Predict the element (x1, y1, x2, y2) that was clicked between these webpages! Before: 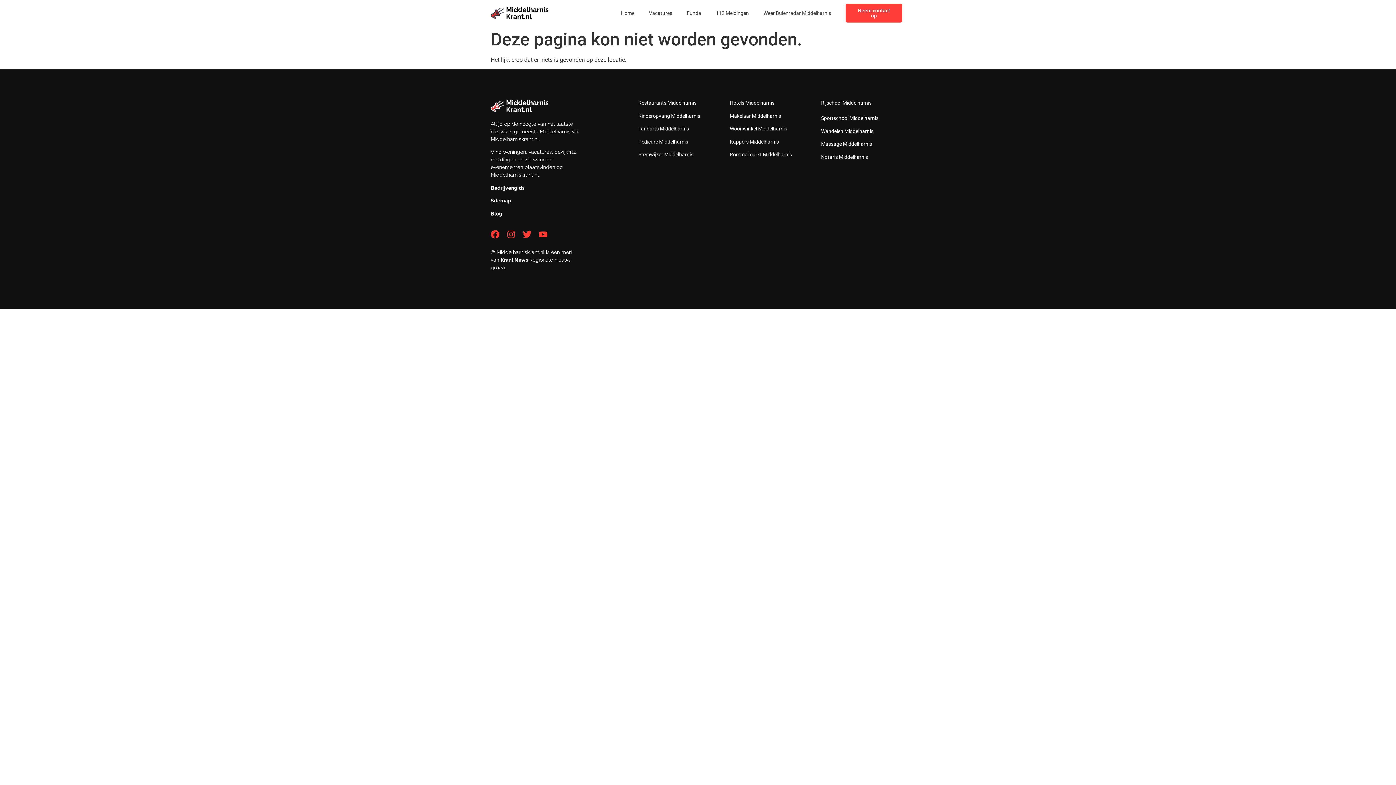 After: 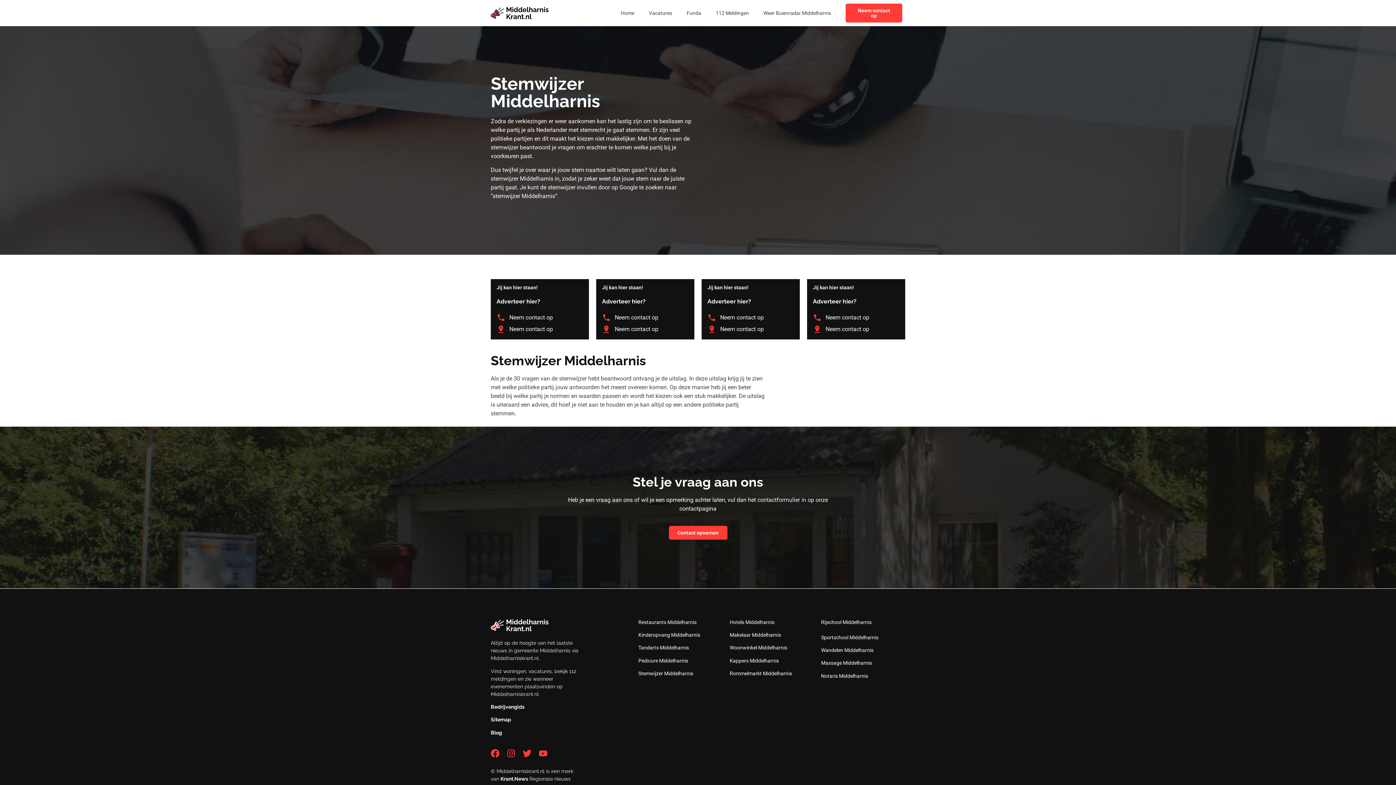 Action: label: Stemwijzer Middelharnis bbox: (638, 151, 693, 157)